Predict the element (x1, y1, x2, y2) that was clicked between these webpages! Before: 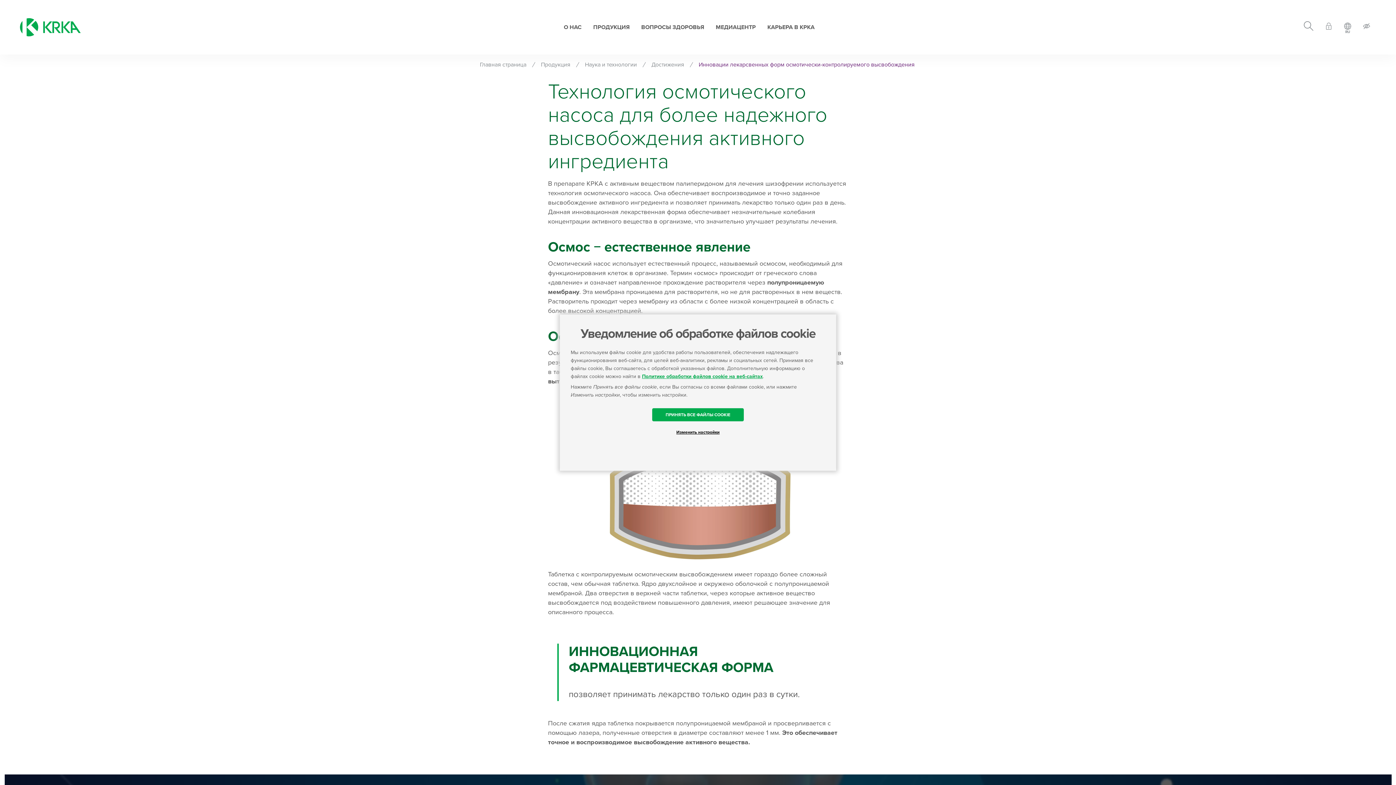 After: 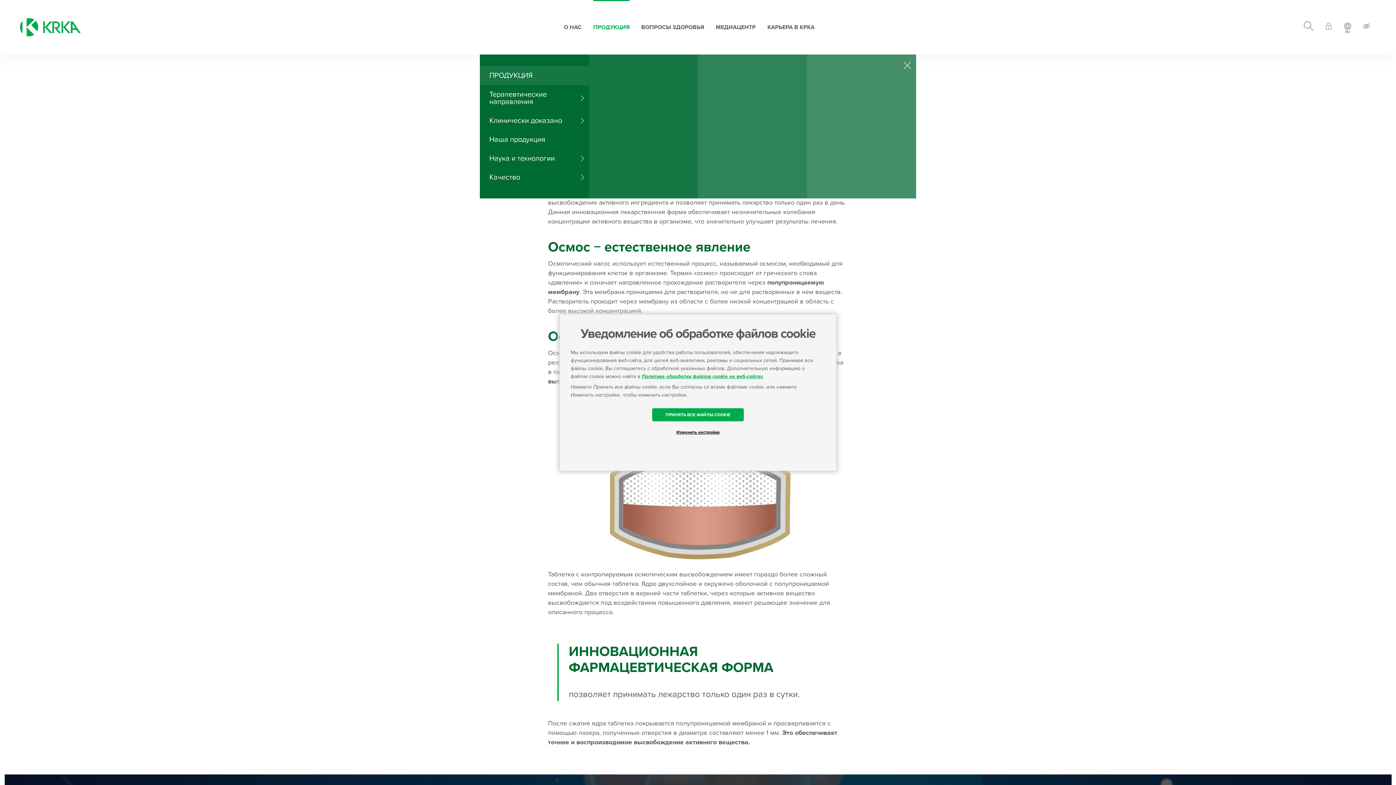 Action: bbox: (593, 22, 629, 32) label: ПРОДУКЦИЯ